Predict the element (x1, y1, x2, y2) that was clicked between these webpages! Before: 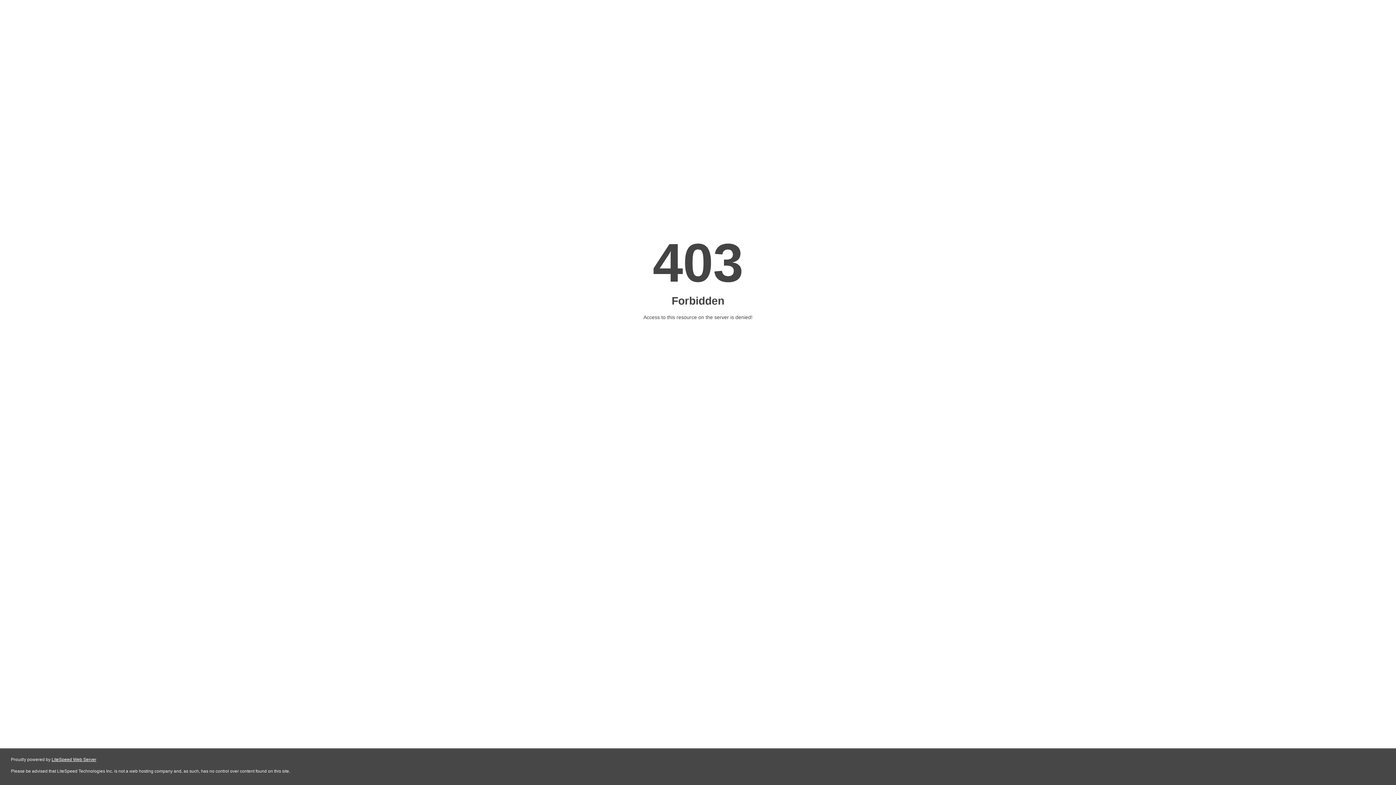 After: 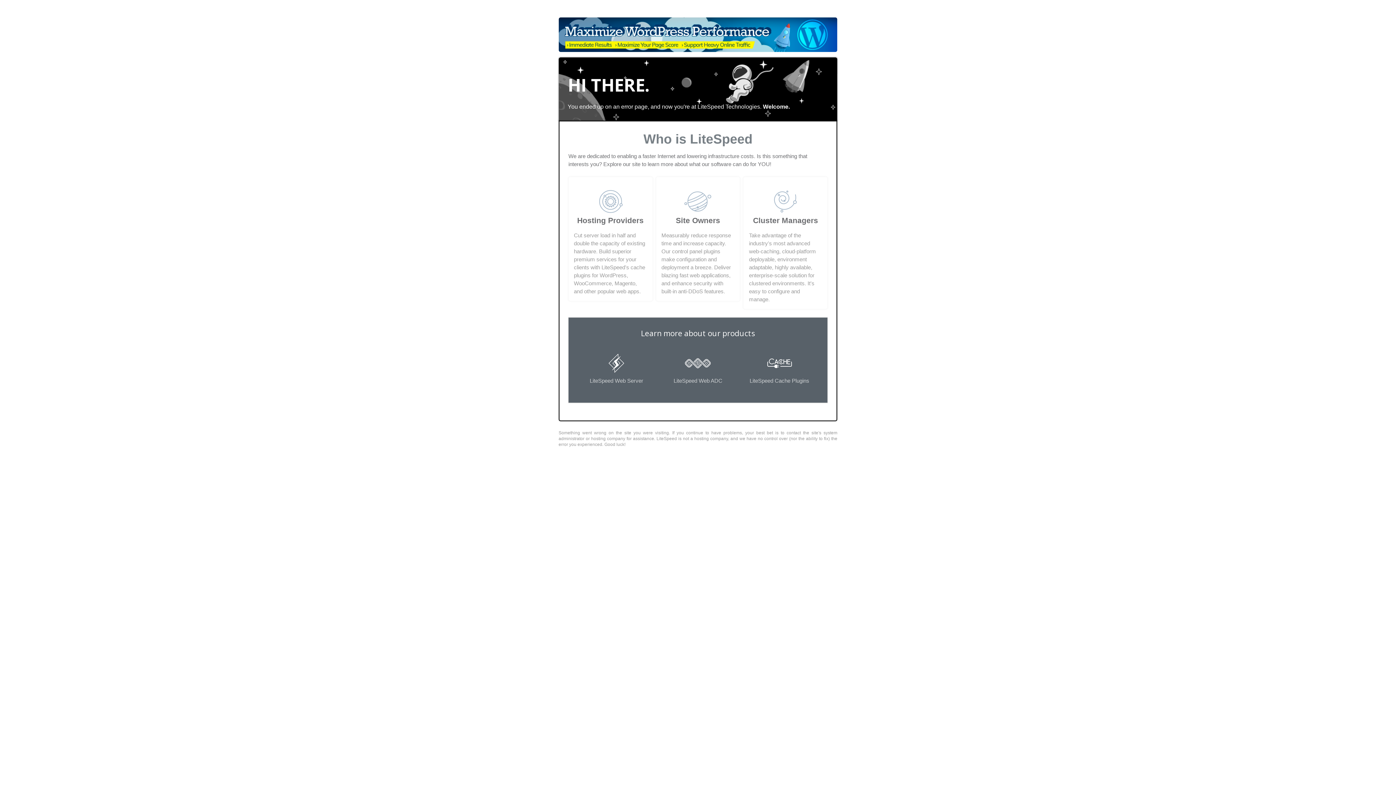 Action: bbox: (51, 757, 96, 762) label: LiteSpeed Web Server